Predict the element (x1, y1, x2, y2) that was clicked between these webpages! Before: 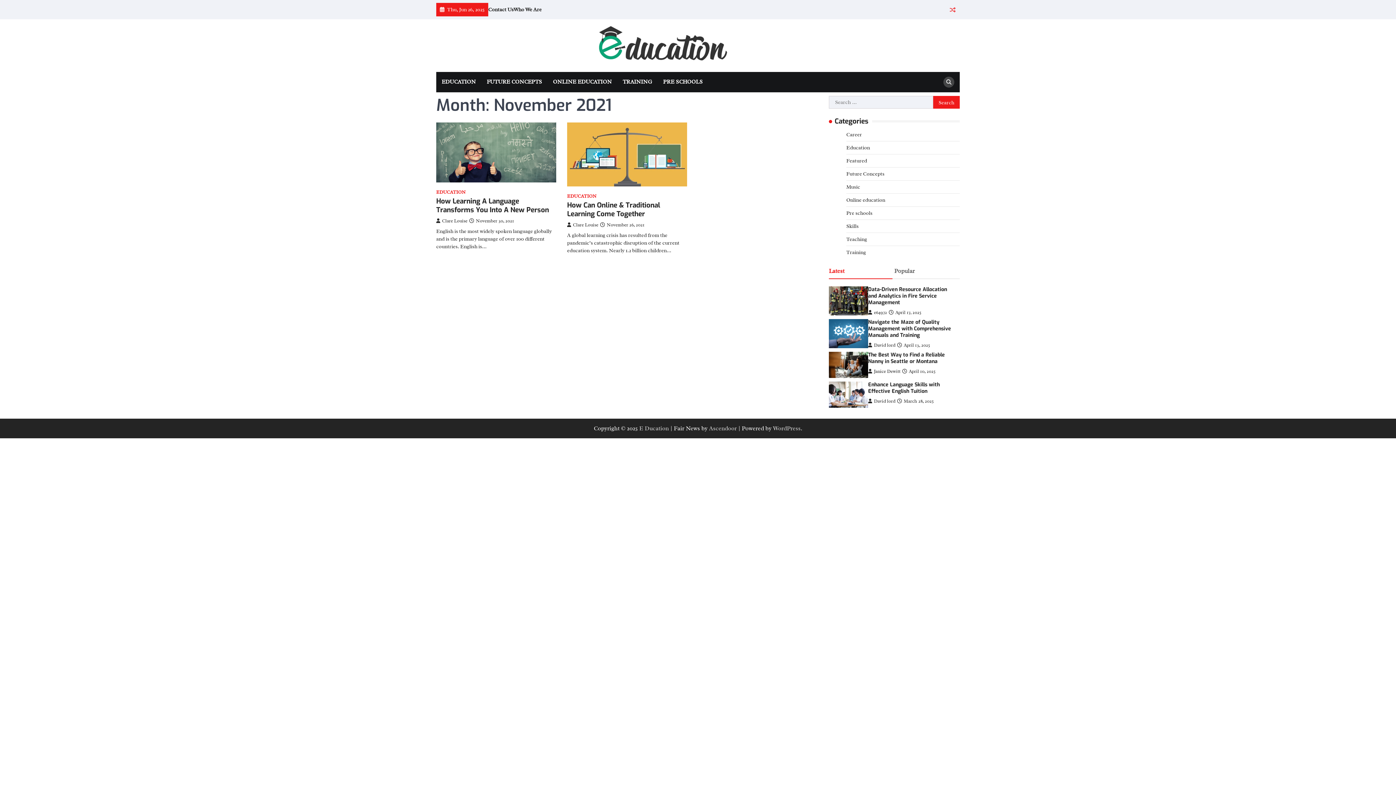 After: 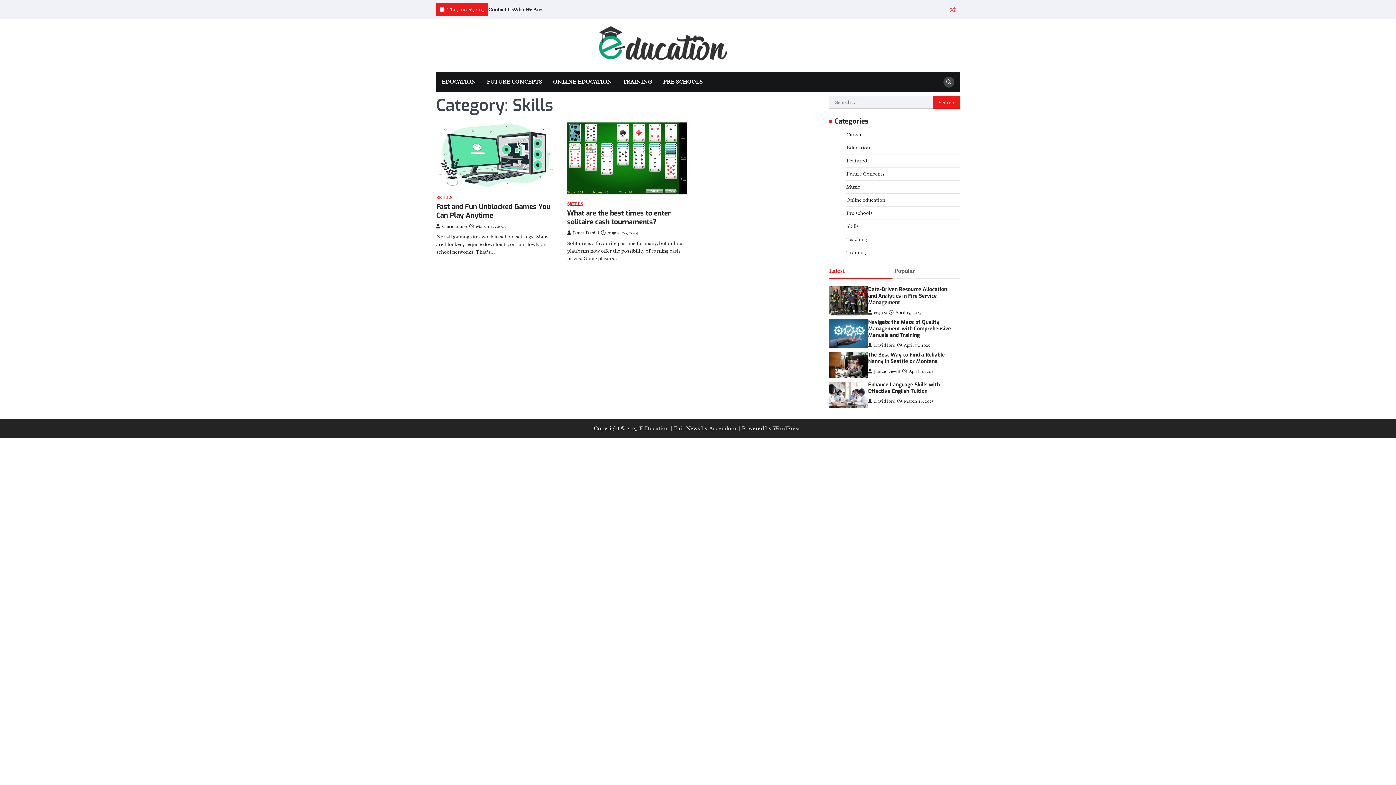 Action: label: Skills bbox: (846, 222, 858, 229)